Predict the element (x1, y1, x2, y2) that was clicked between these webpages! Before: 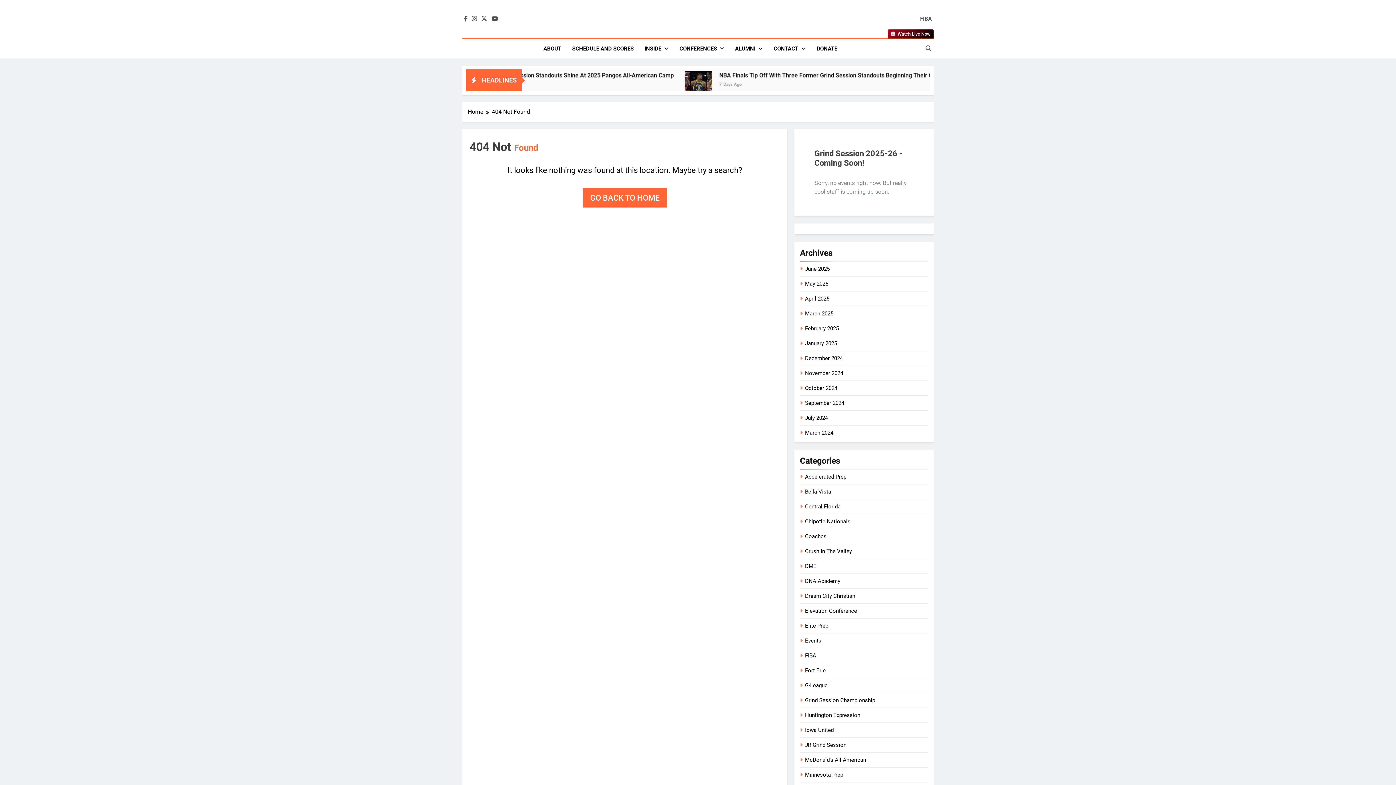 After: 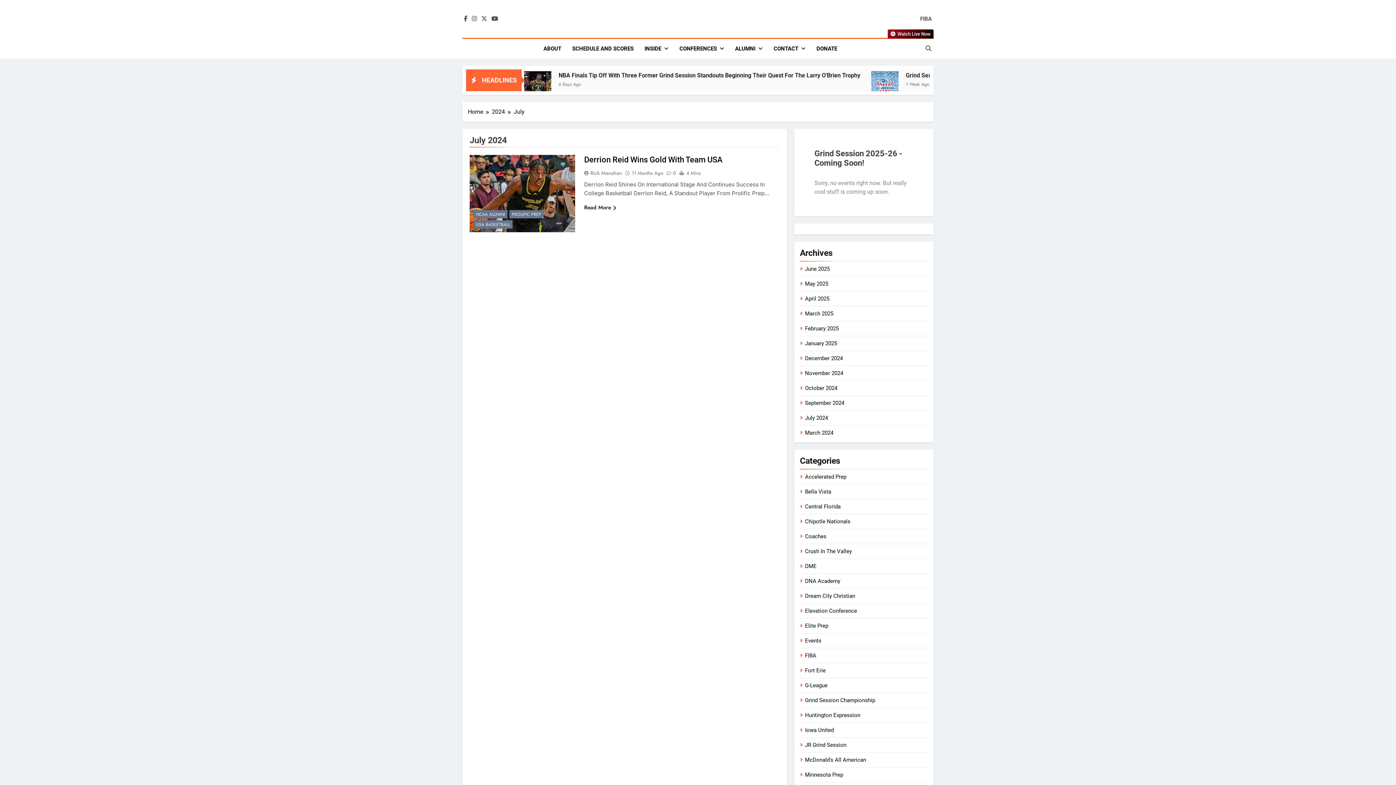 Action: bbox: (805, 414, 828, 421) label: July 2024